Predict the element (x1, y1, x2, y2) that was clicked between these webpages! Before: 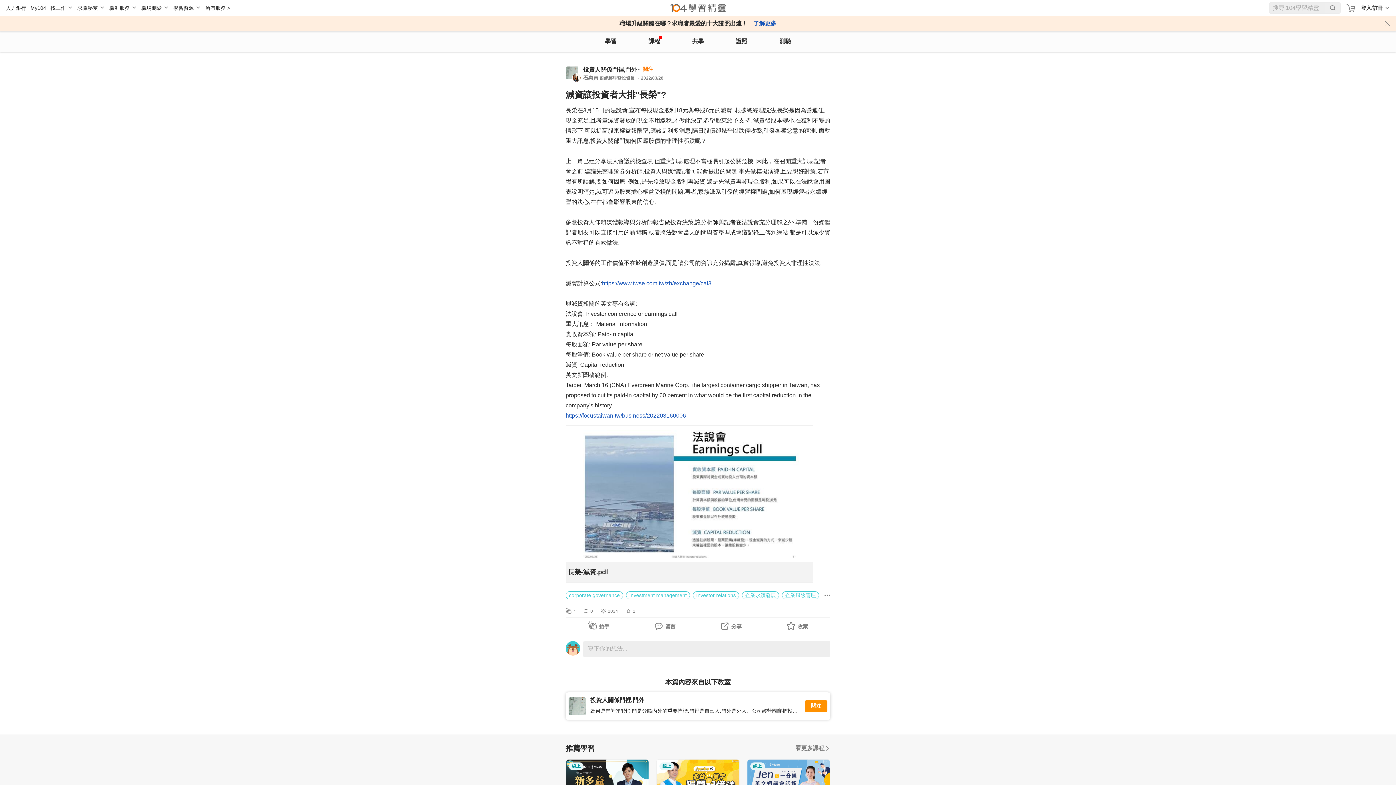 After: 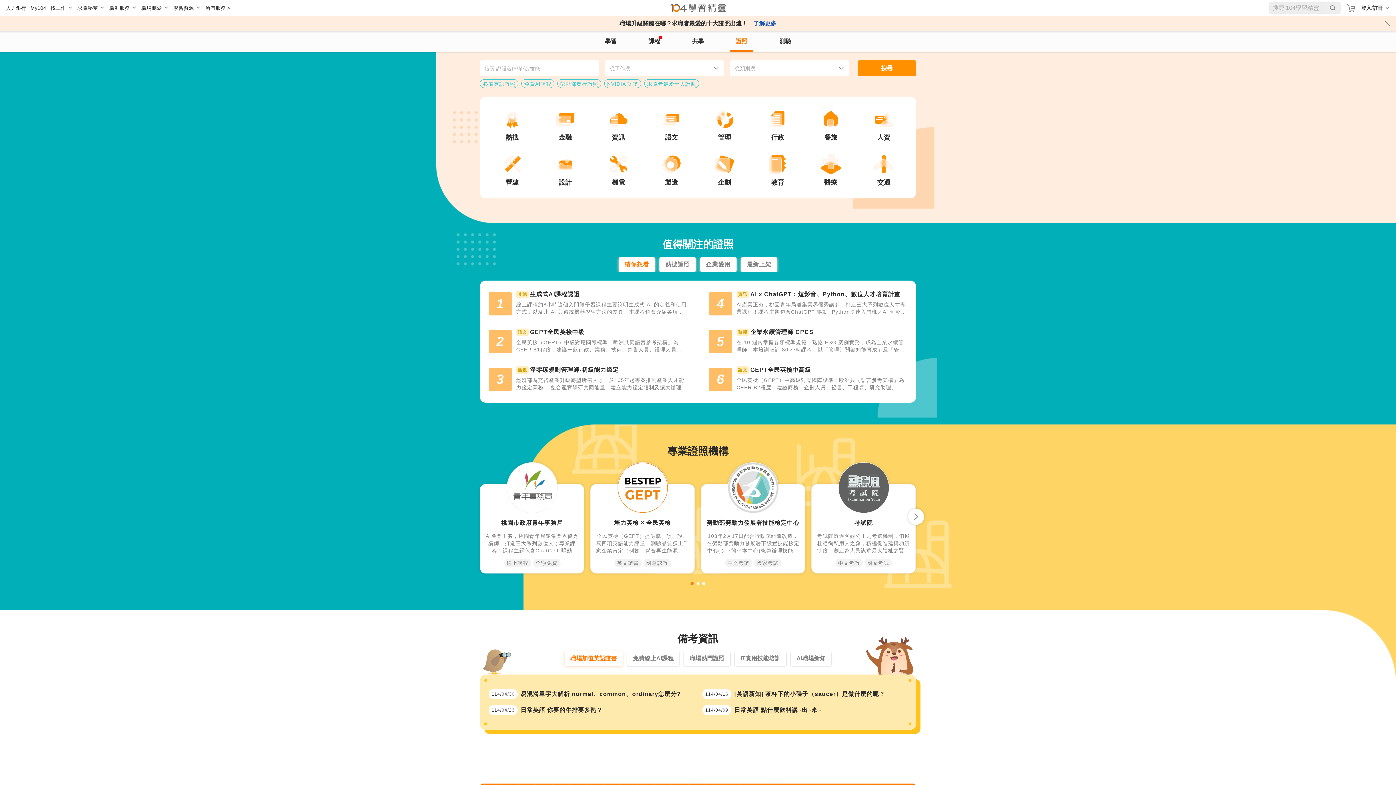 Action: label: certify bbox: (730, 31, 753, 51)